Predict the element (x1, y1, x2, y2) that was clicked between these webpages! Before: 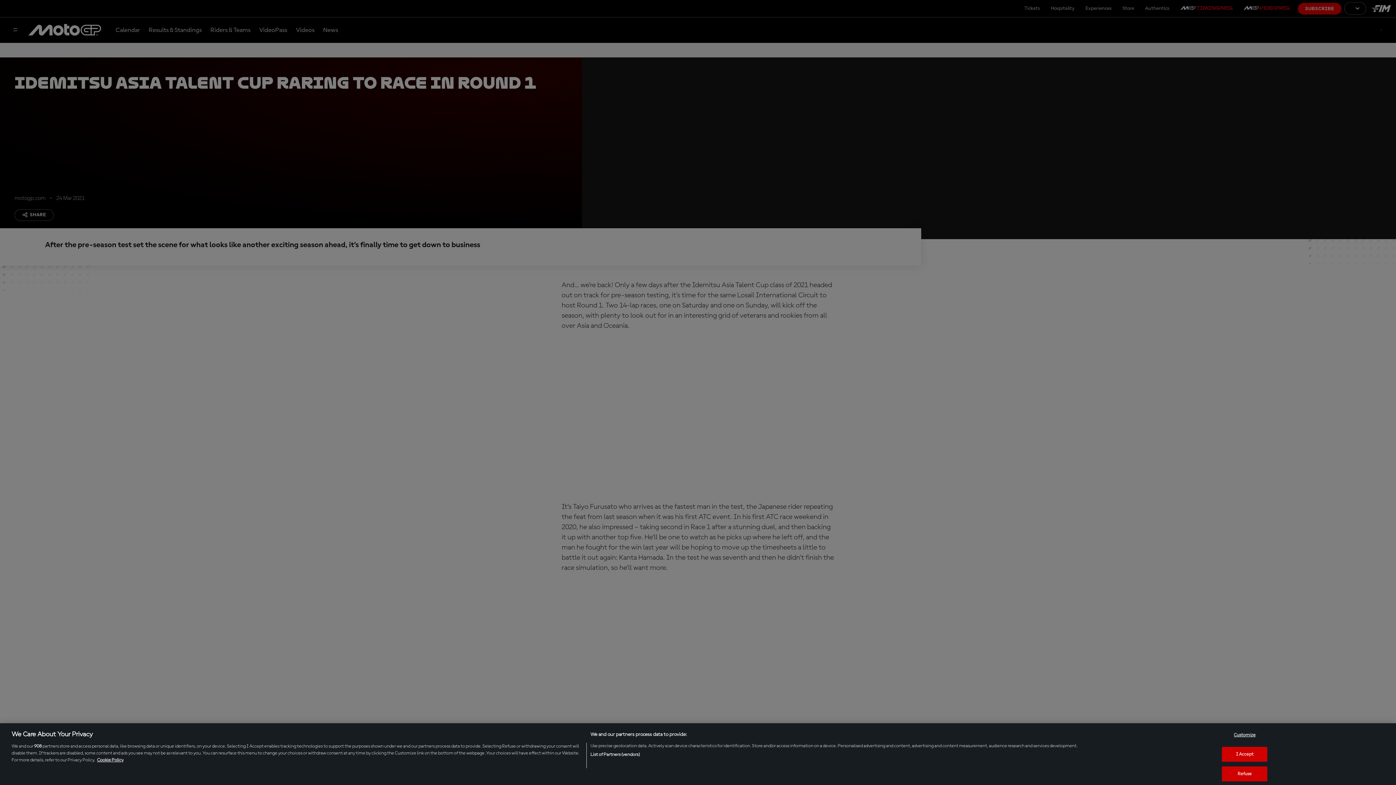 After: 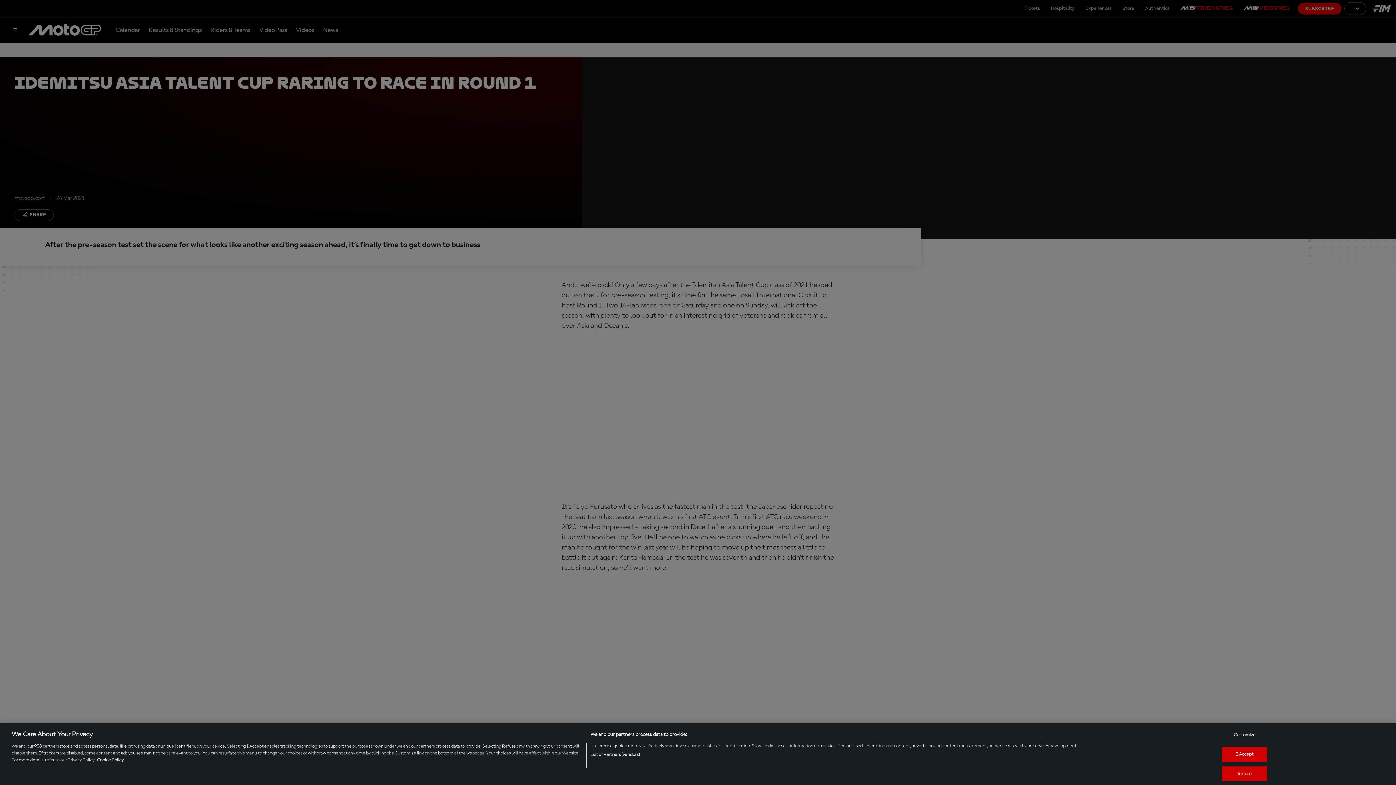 Action: label: More information about your privacy, opens in a new tab bbox: (97, 758, 123, 762)